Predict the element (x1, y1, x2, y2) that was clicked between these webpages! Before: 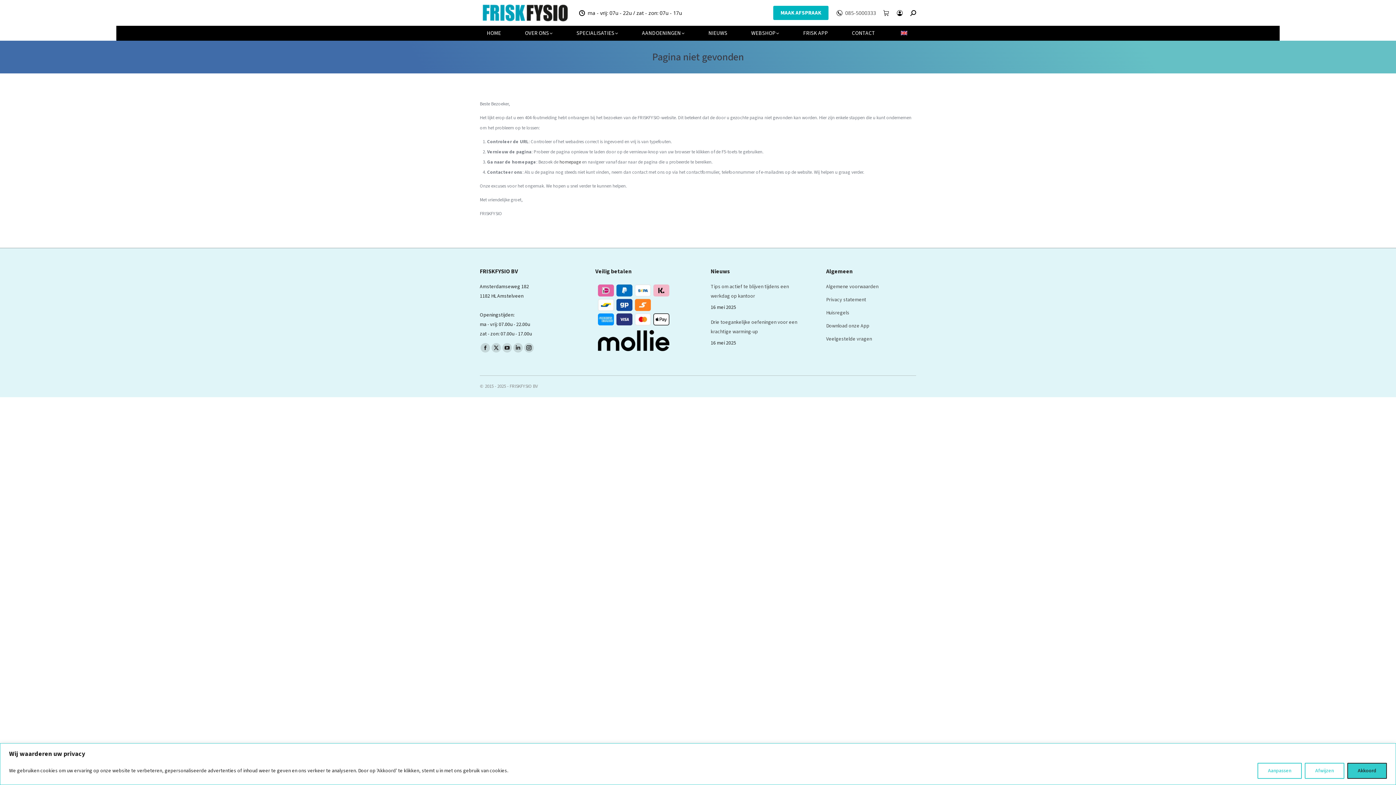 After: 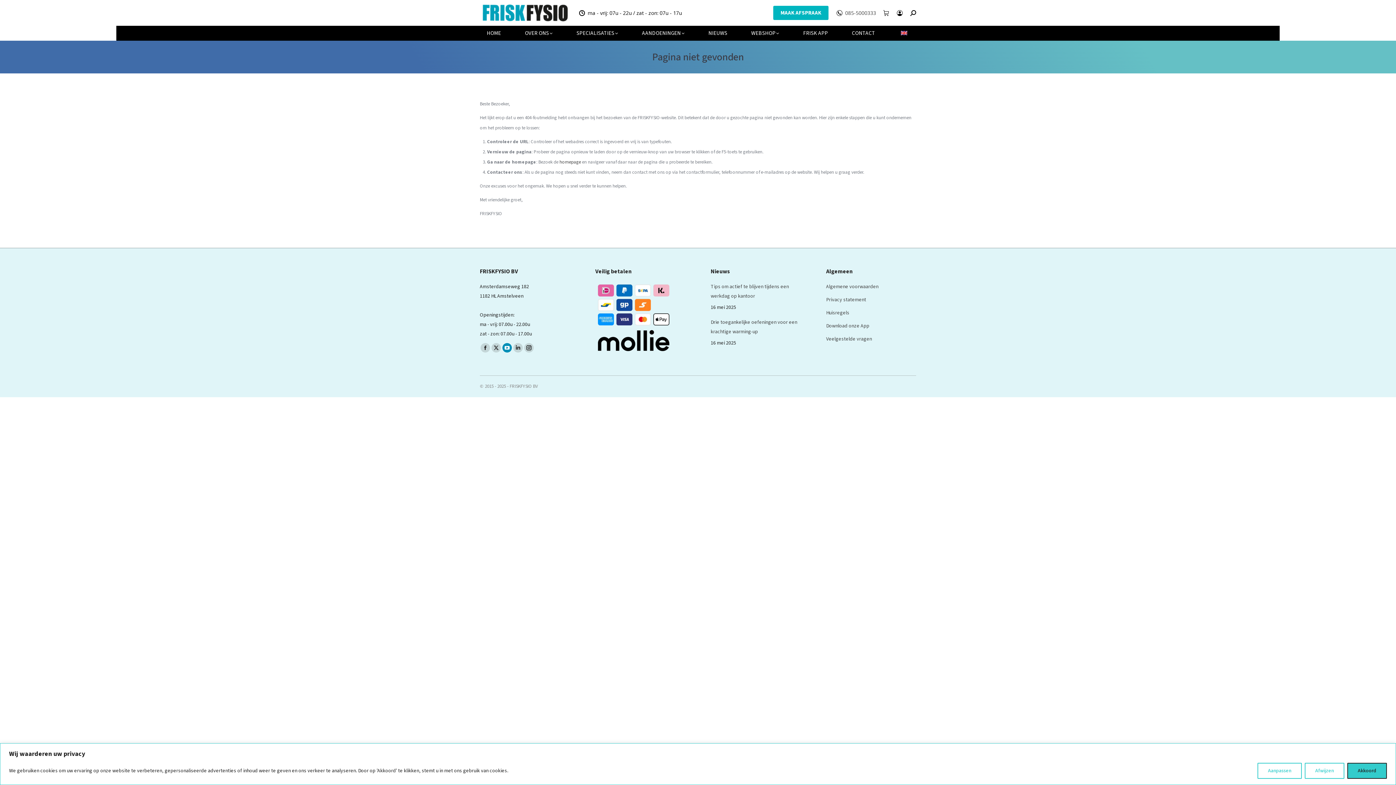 Action: label: YouTube page opens in new window bbox: (502, 343, 512, 352)